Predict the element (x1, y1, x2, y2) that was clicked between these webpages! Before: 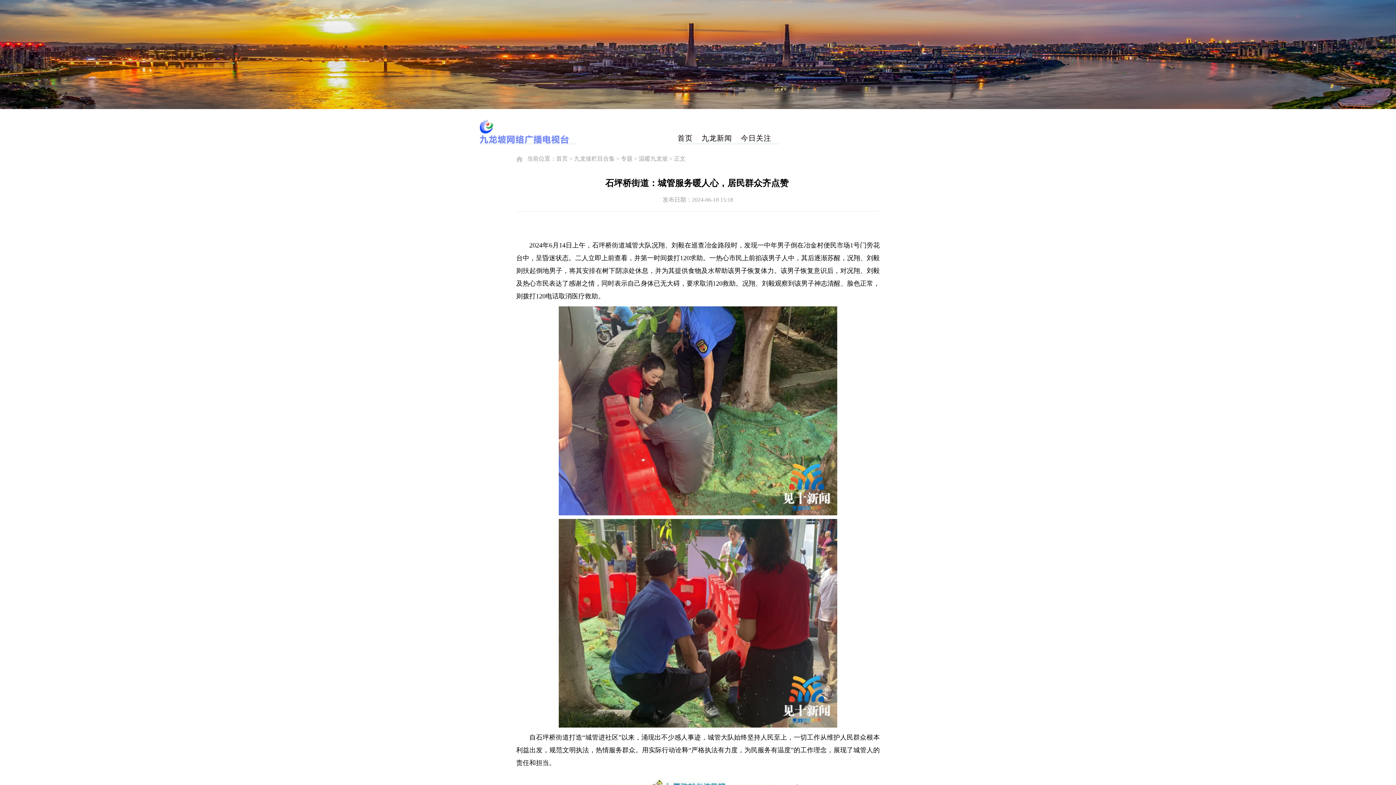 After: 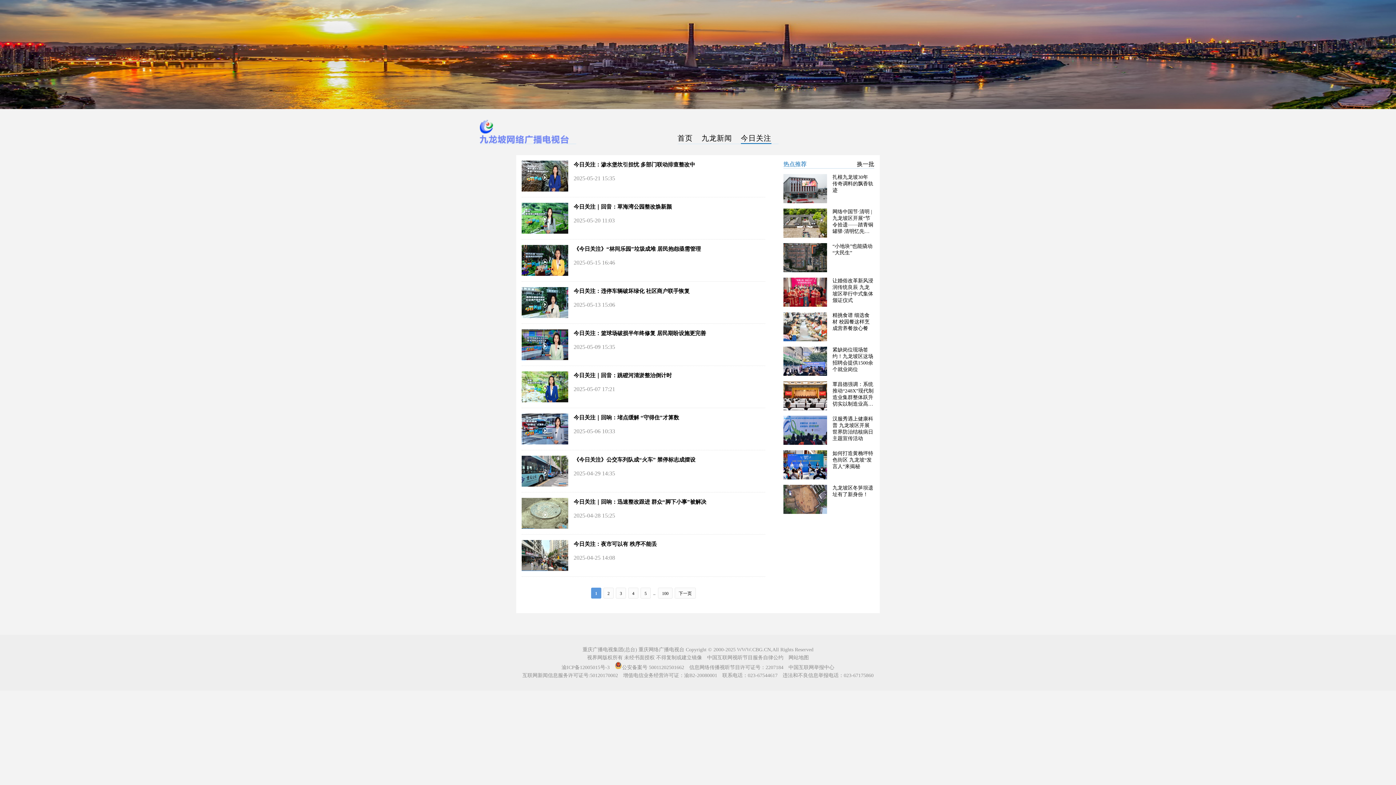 Action: label: 今日关注 bbox: (740, 133, 771, 143)